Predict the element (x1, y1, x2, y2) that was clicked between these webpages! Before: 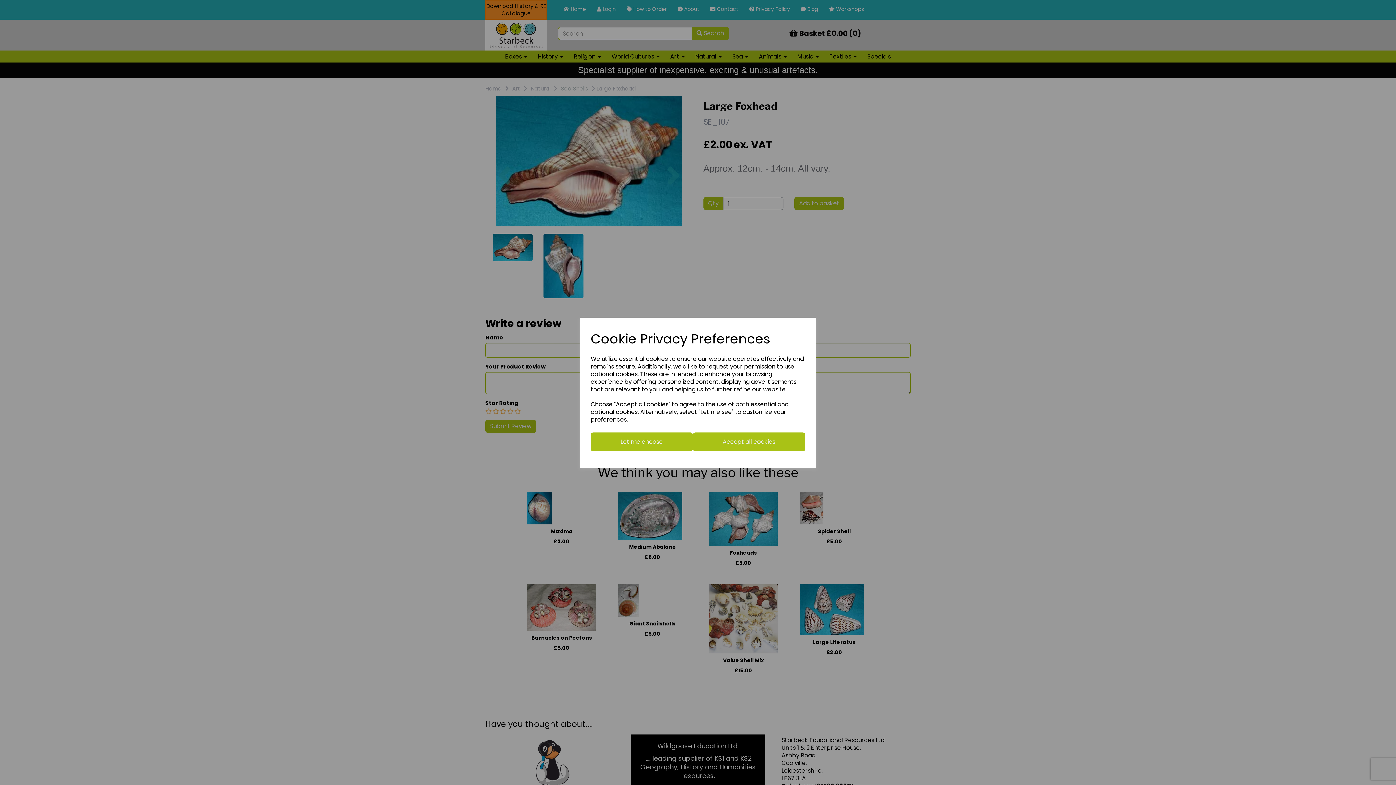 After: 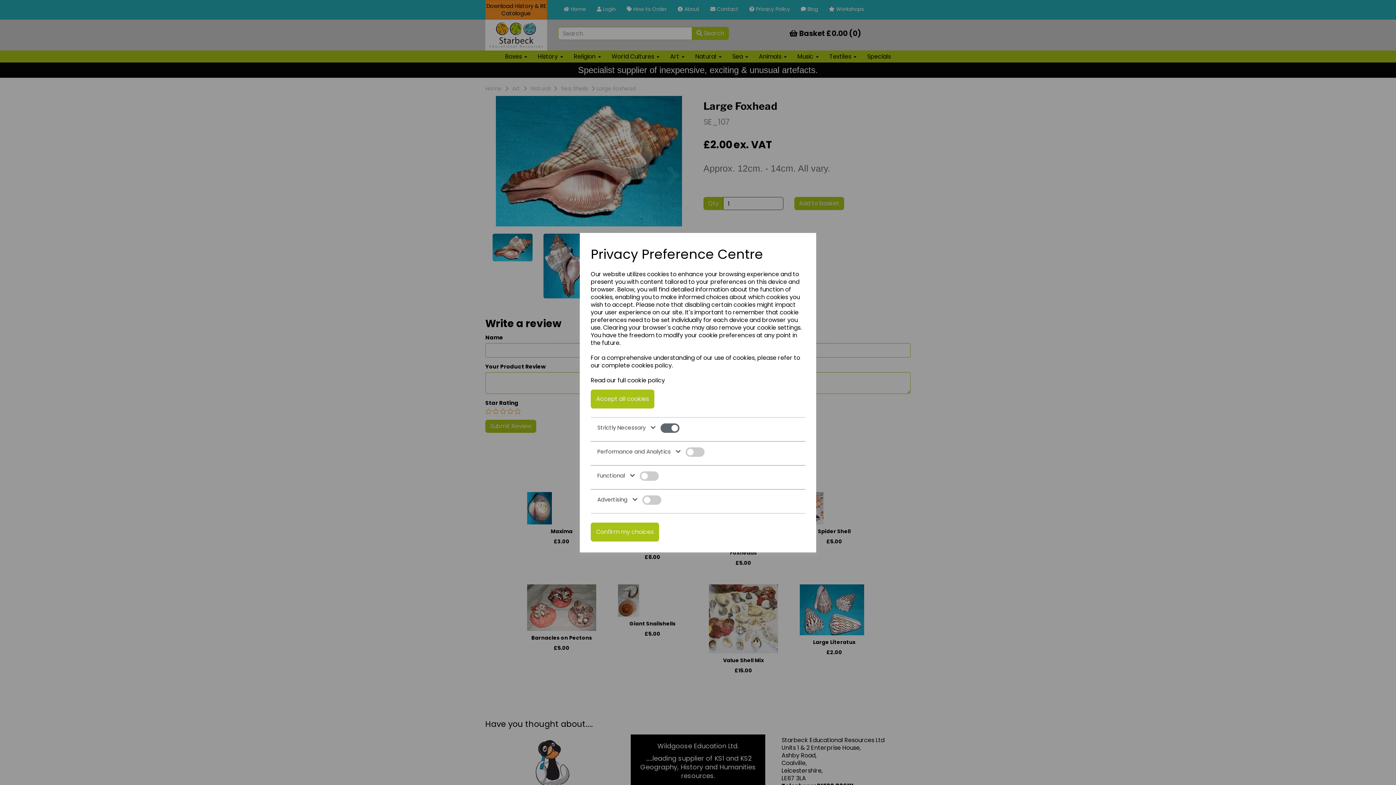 Action: label: Let me choose bbox: (590, 432, 692, 451)